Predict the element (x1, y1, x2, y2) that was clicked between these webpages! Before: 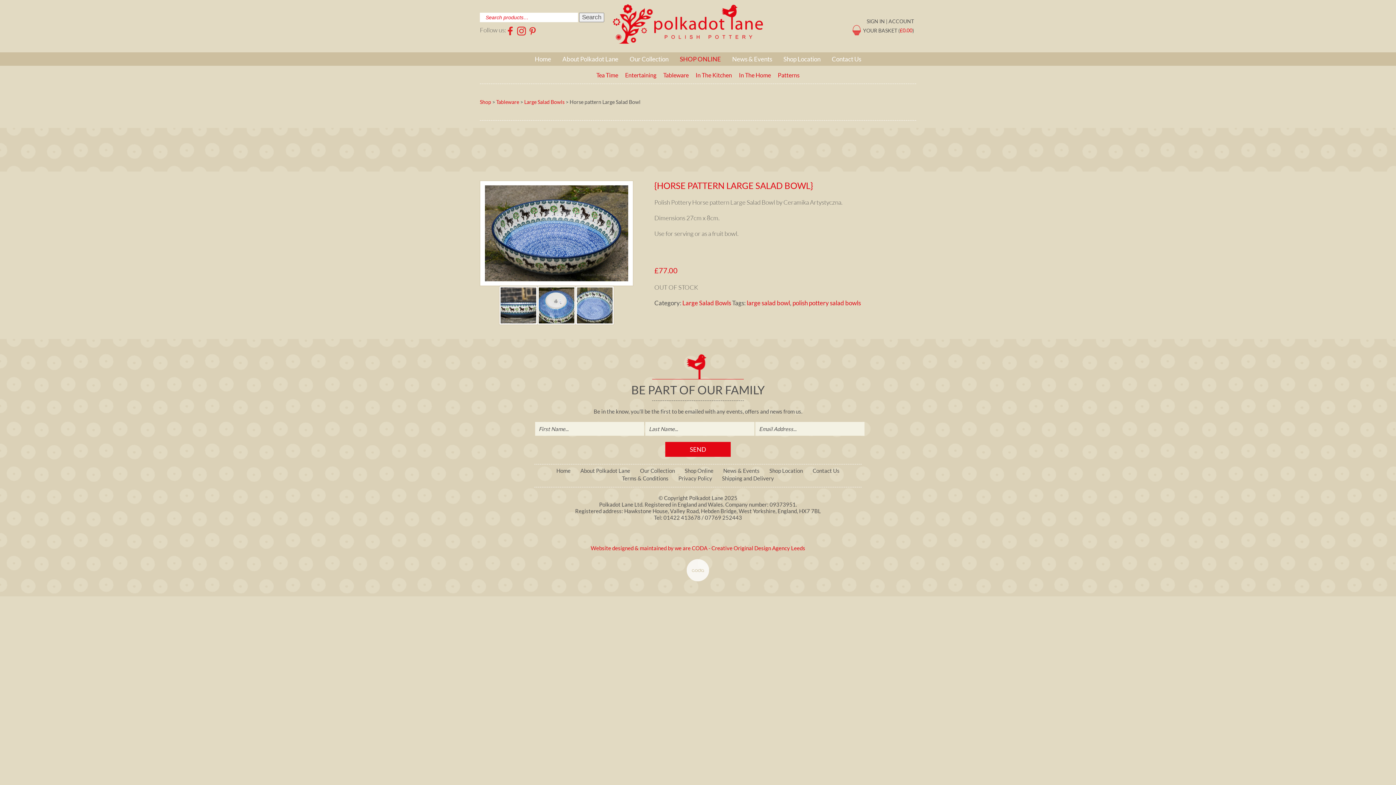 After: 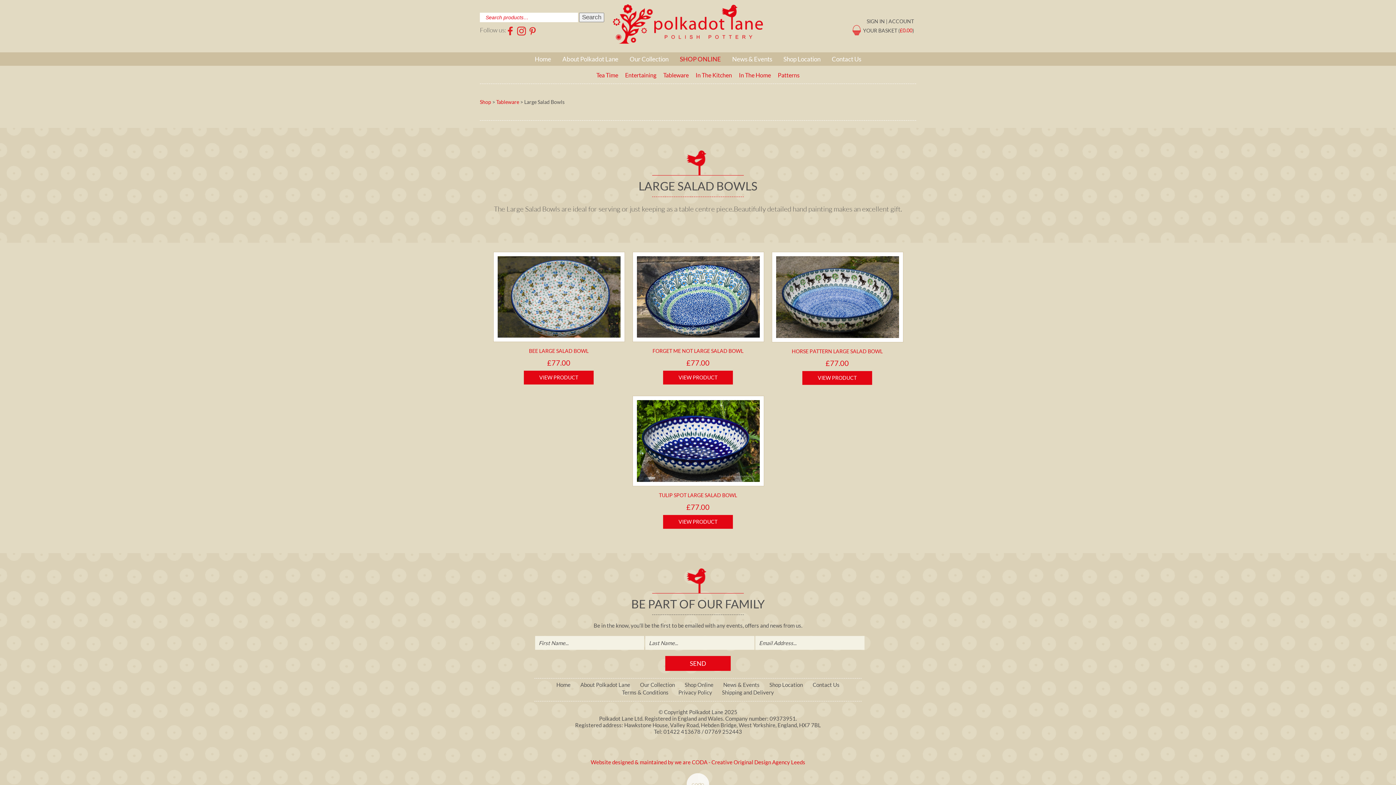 Action: label: Large Salad Bowls bbox: (524, 99, 564, 105)